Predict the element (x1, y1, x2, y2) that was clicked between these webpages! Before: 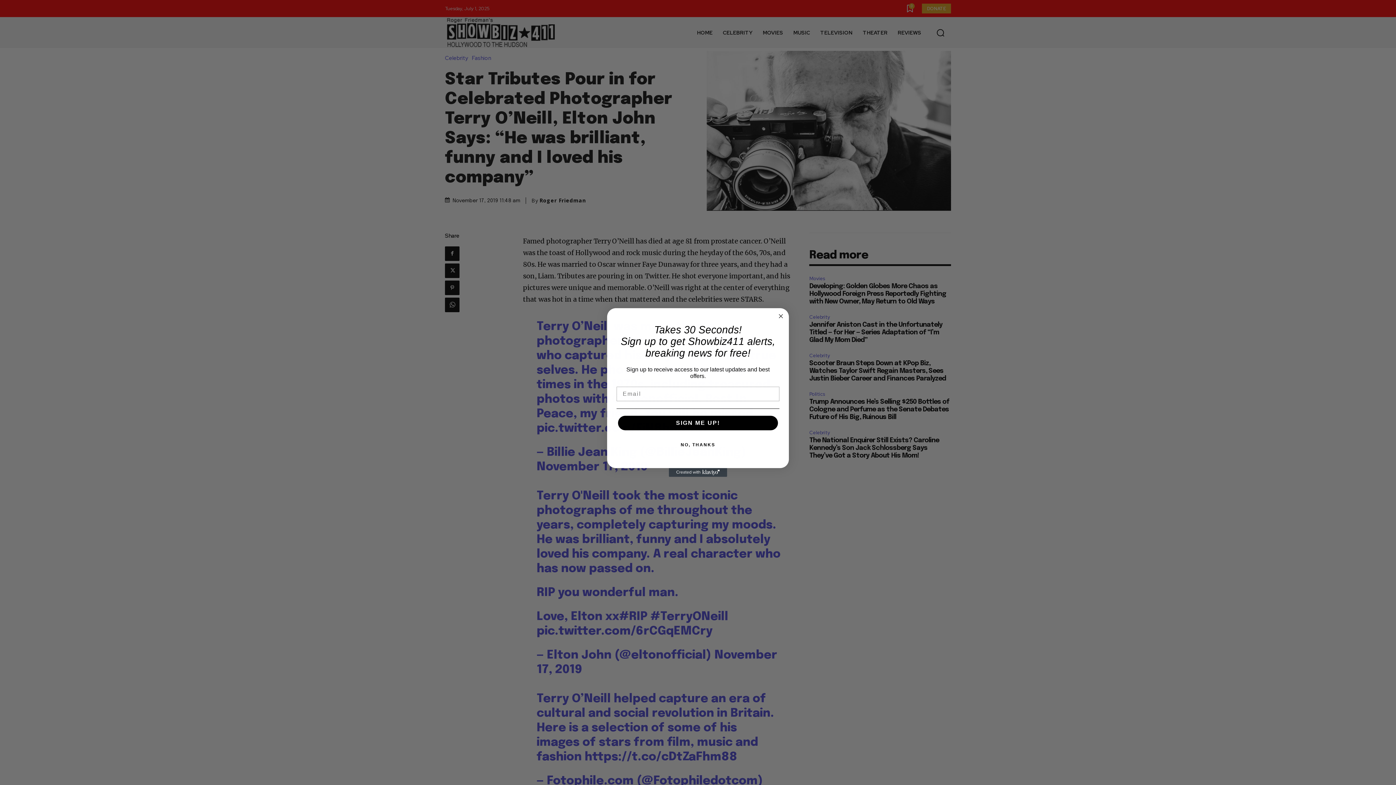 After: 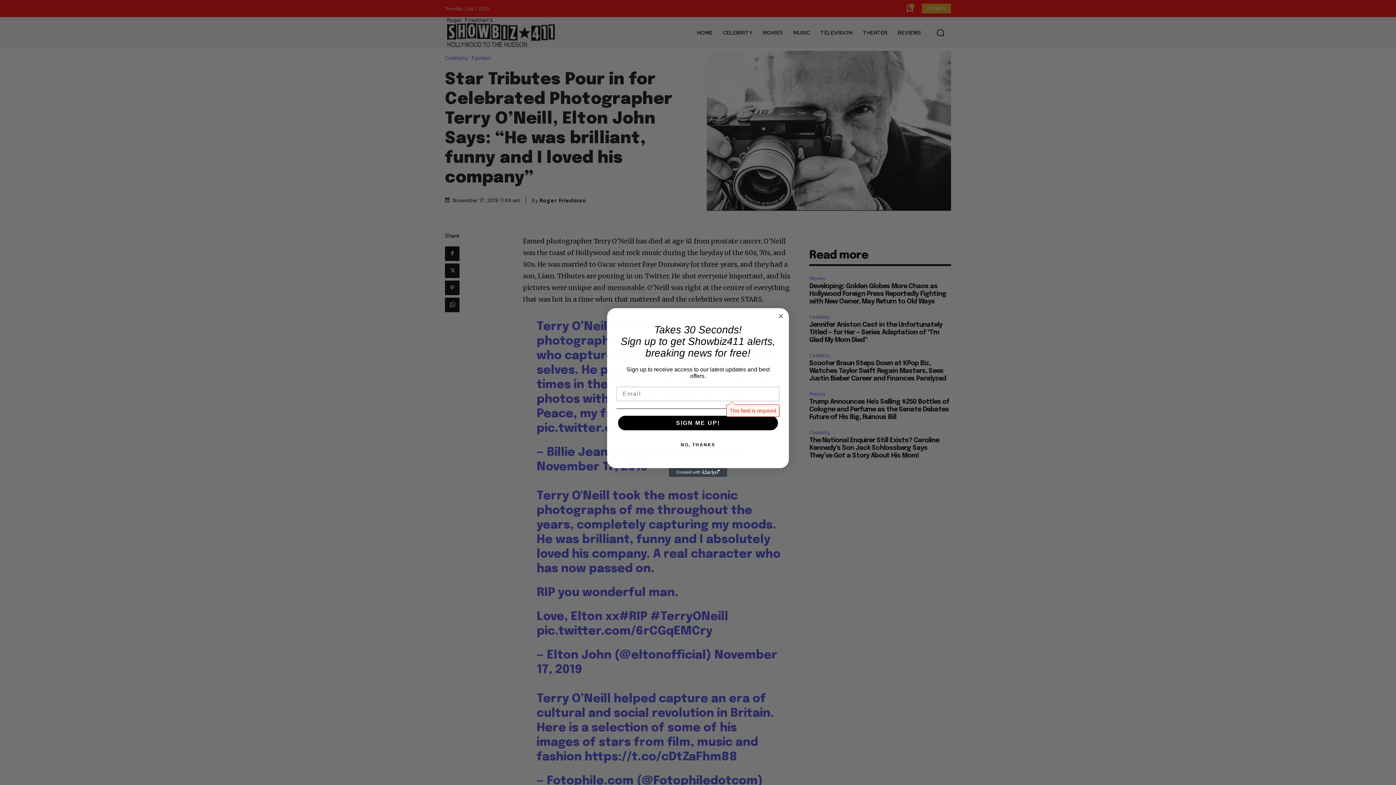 Action: bbox: (618, 416, 778, 430) label: SIGN ME UP!